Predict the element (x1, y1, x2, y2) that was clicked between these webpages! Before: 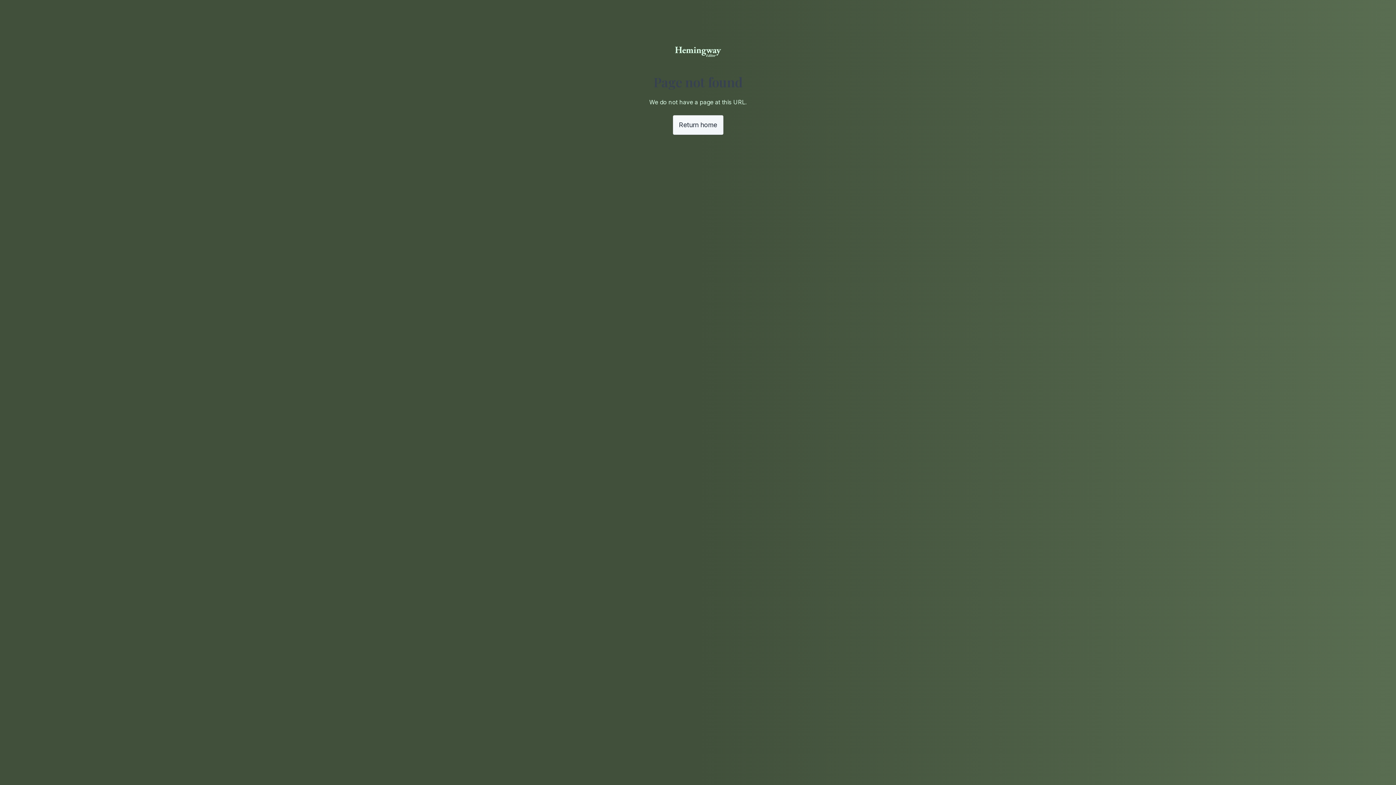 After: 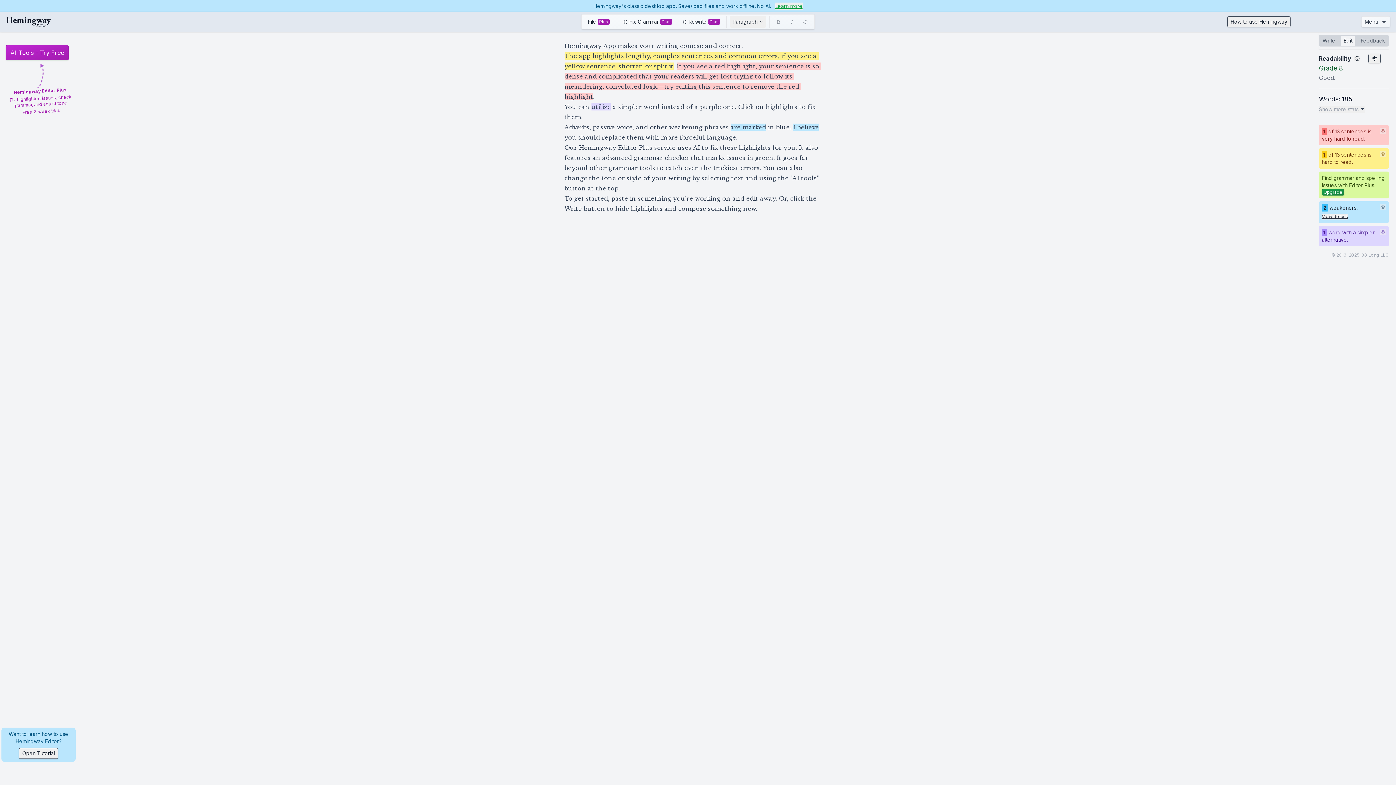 Action: bbox: (672, 115, 723, 134) label: Return home